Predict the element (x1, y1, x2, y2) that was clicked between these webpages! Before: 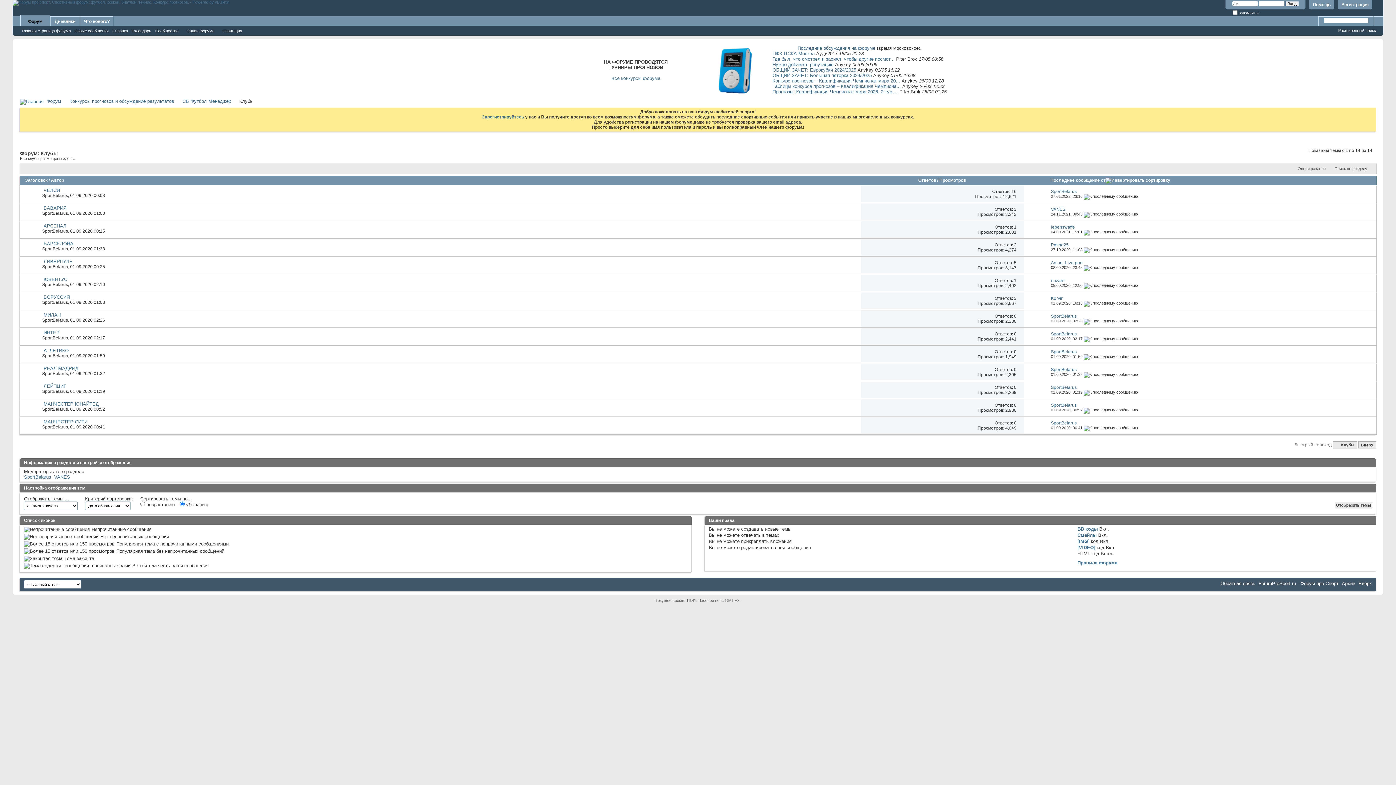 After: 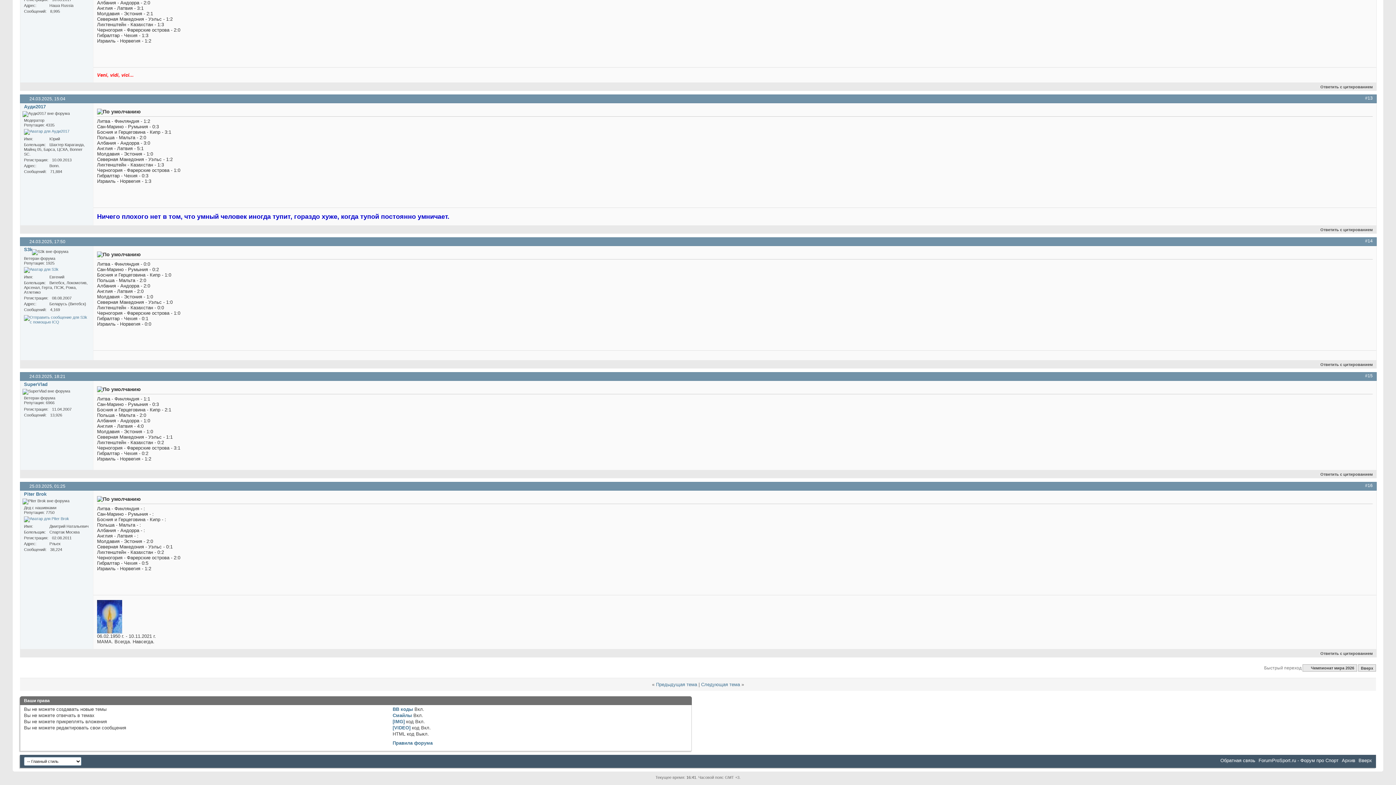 Action: label: Прогнозы: Квалификация Чемпионат мира 2026. 2 тур.... bbox: (772, 89, 898, 94)